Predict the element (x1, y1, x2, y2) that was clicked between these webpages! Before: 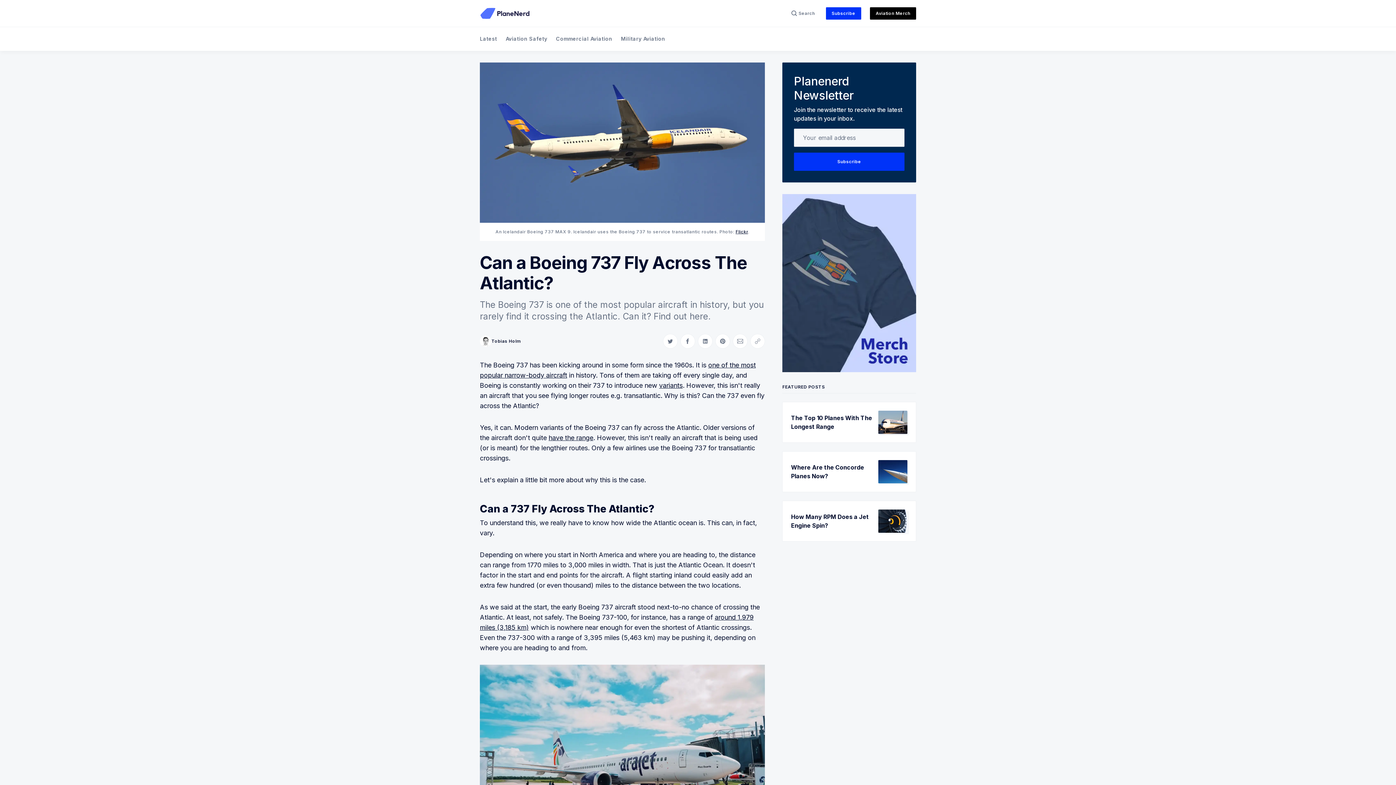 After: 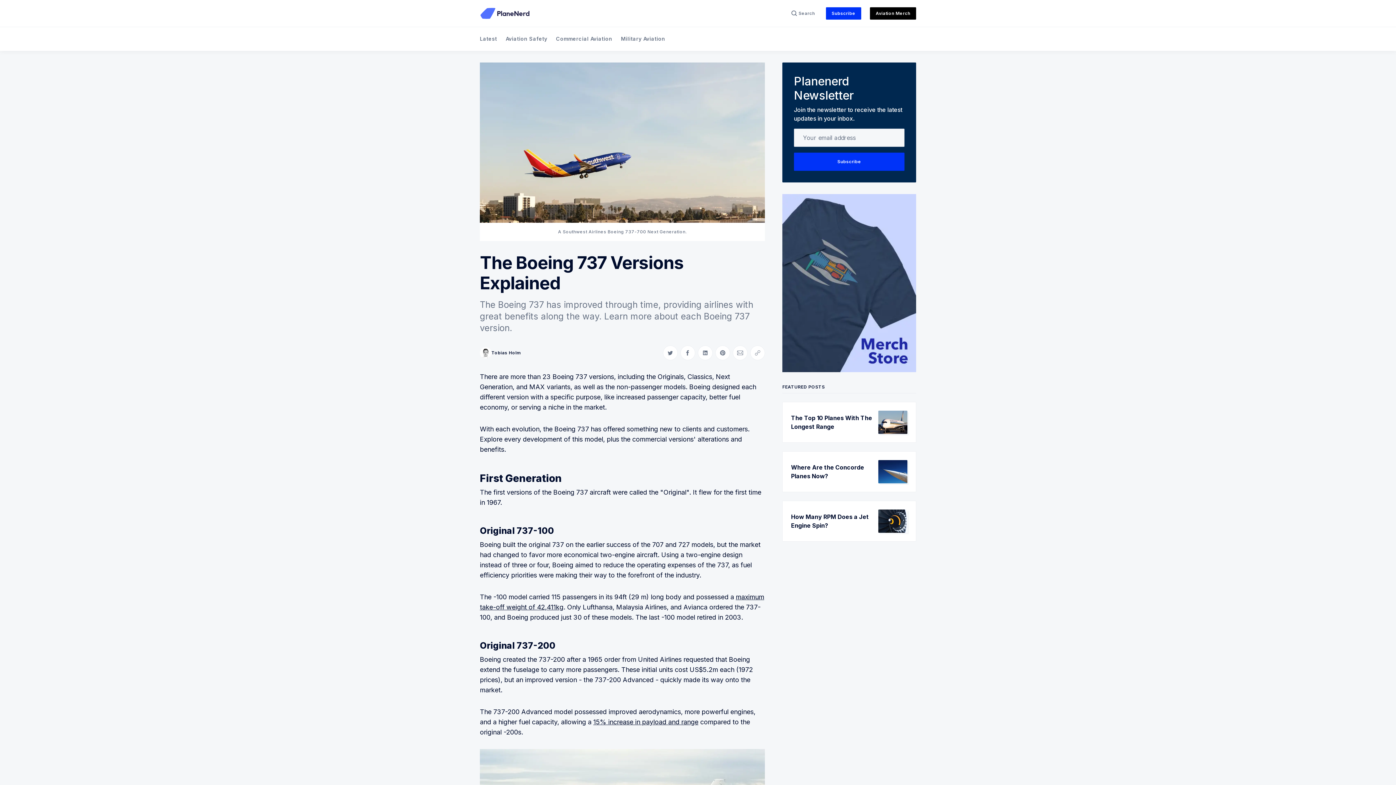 Action: bbox: (659, 381, 682, 389) label: variants